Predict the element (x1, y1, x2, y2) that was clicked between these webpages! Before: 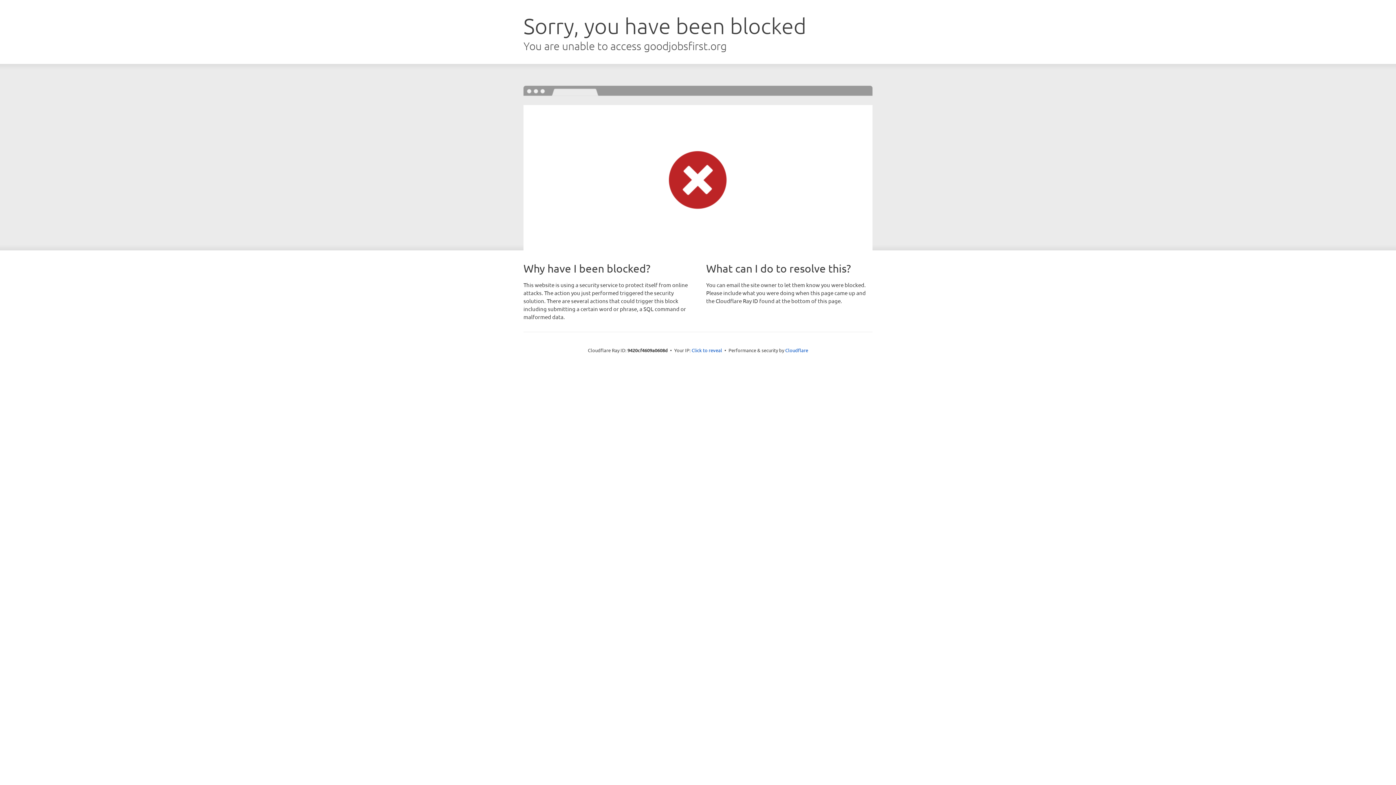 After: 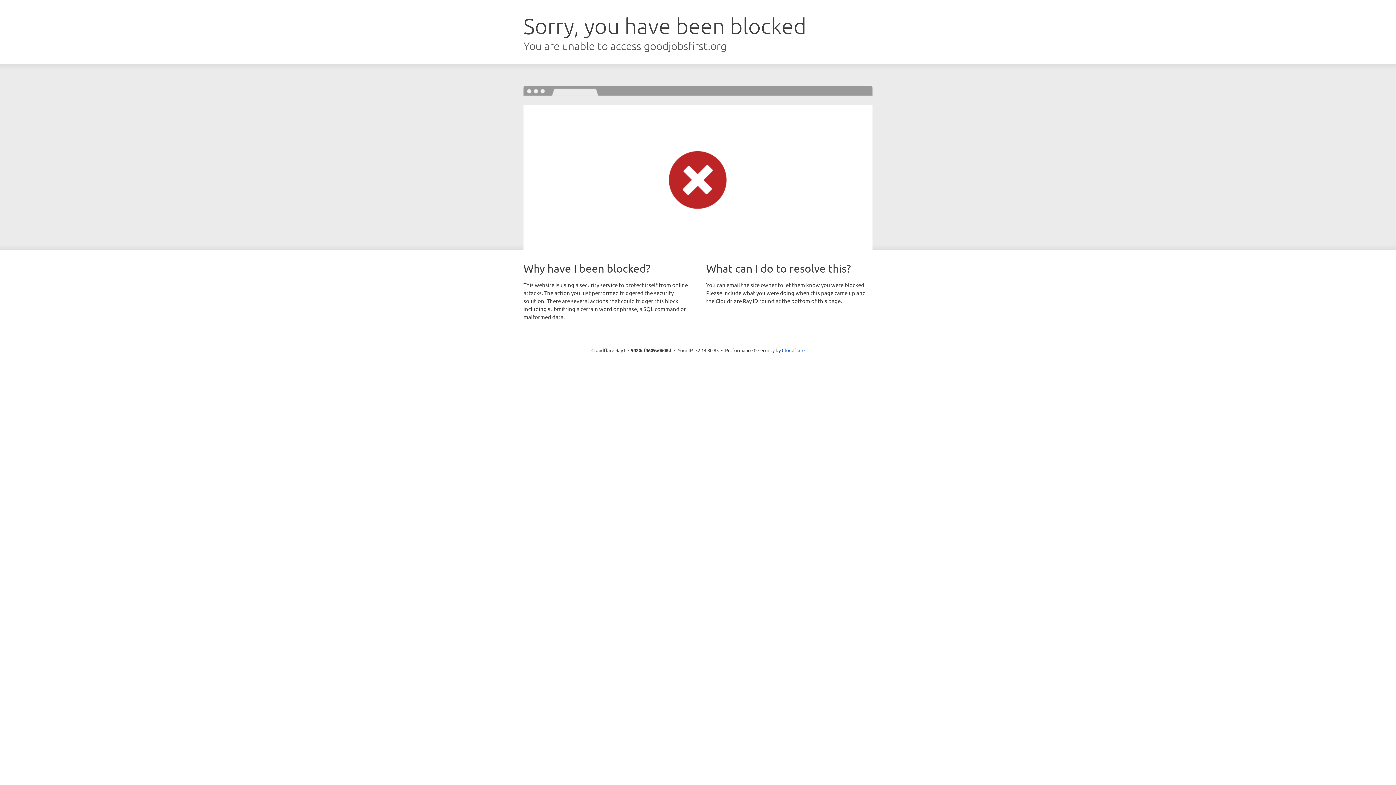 Action: label: Click to reveal bbox: (691, 346, 722, 353)